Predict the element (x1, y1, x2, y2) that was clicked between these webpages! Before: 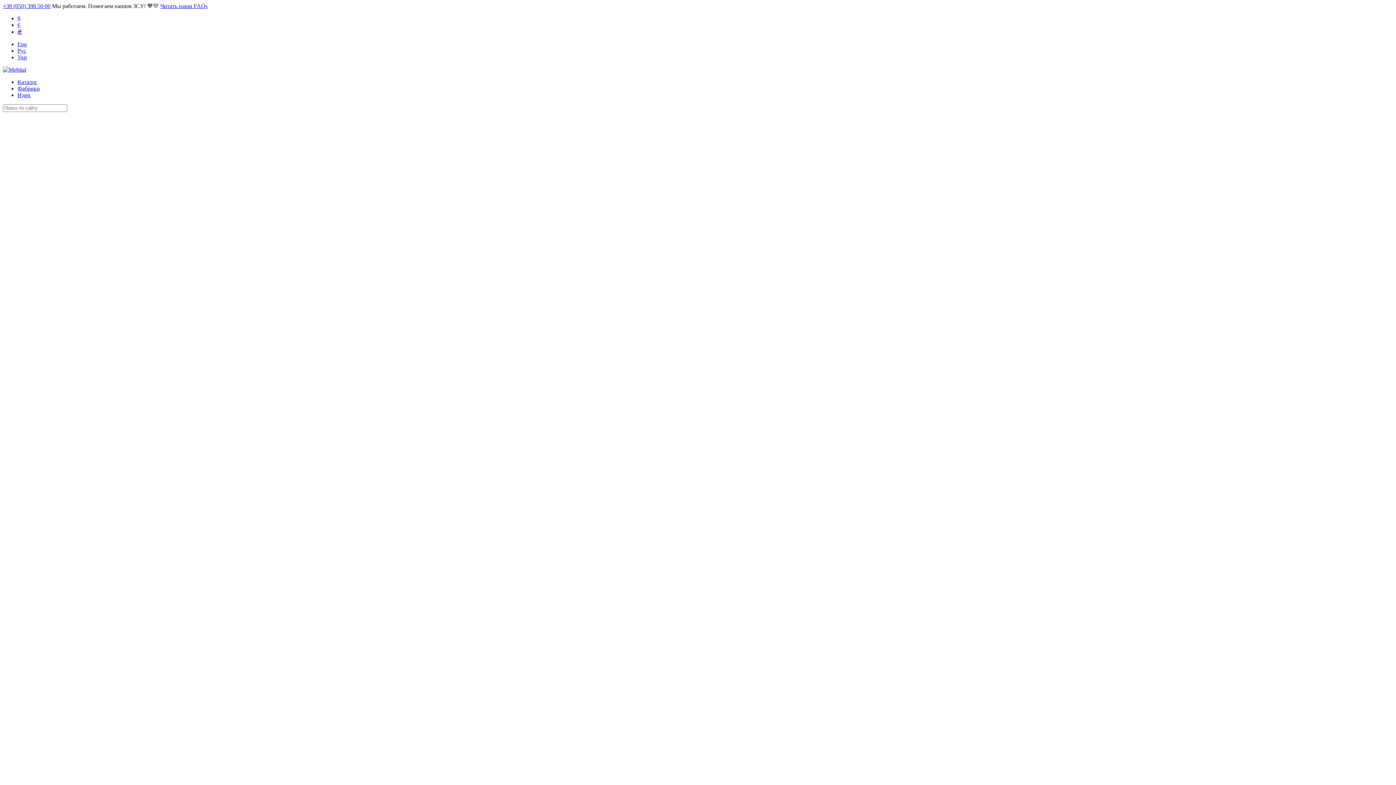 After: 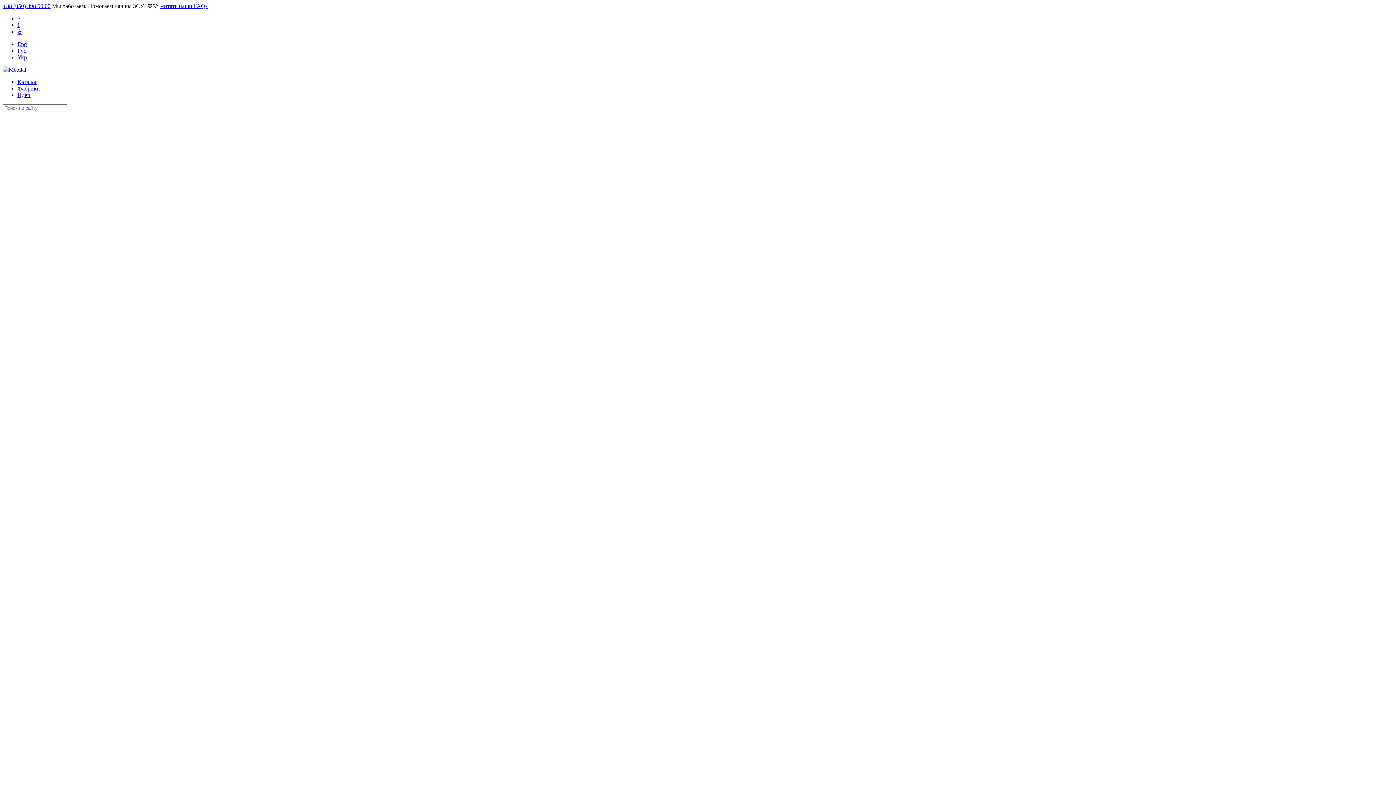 Action: bbox: (17, 28, 21, 34) label: ₴